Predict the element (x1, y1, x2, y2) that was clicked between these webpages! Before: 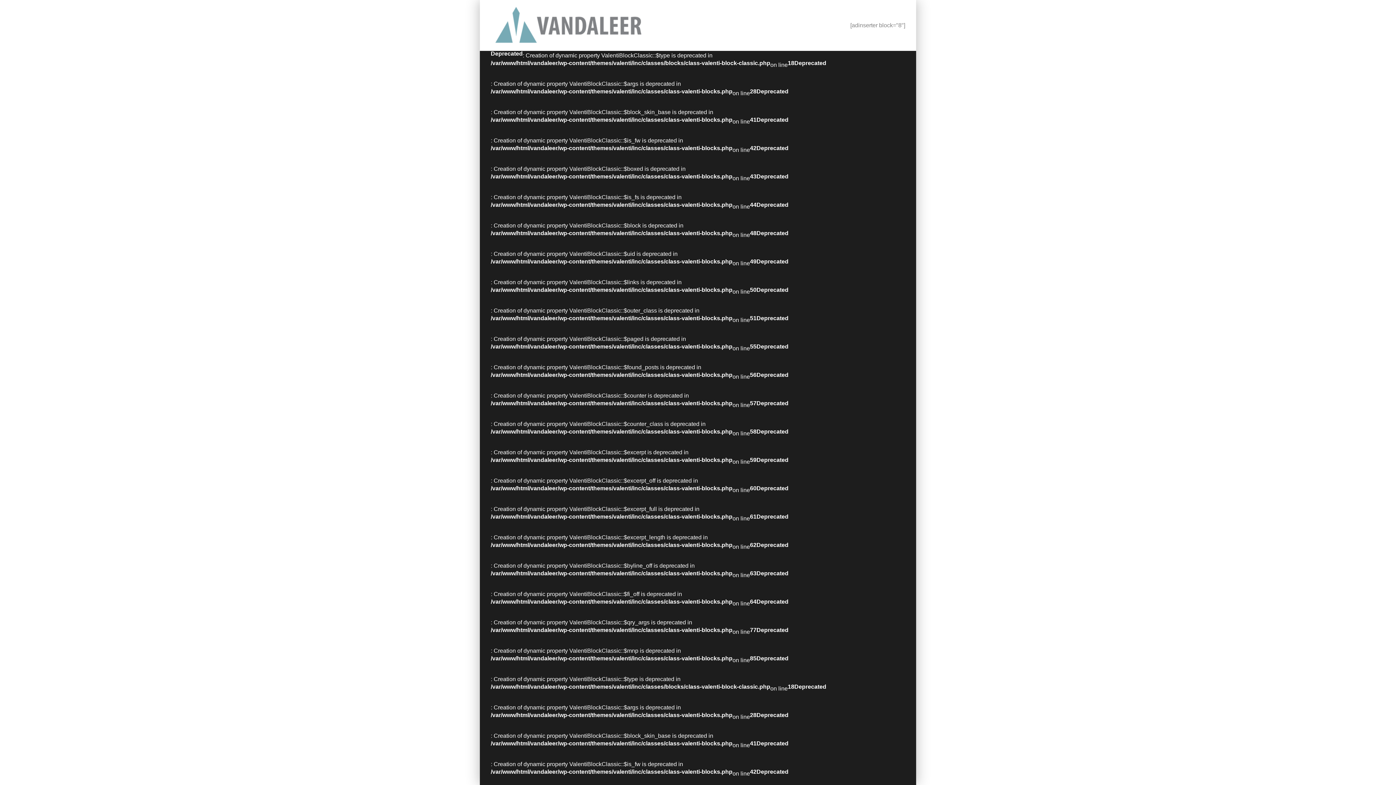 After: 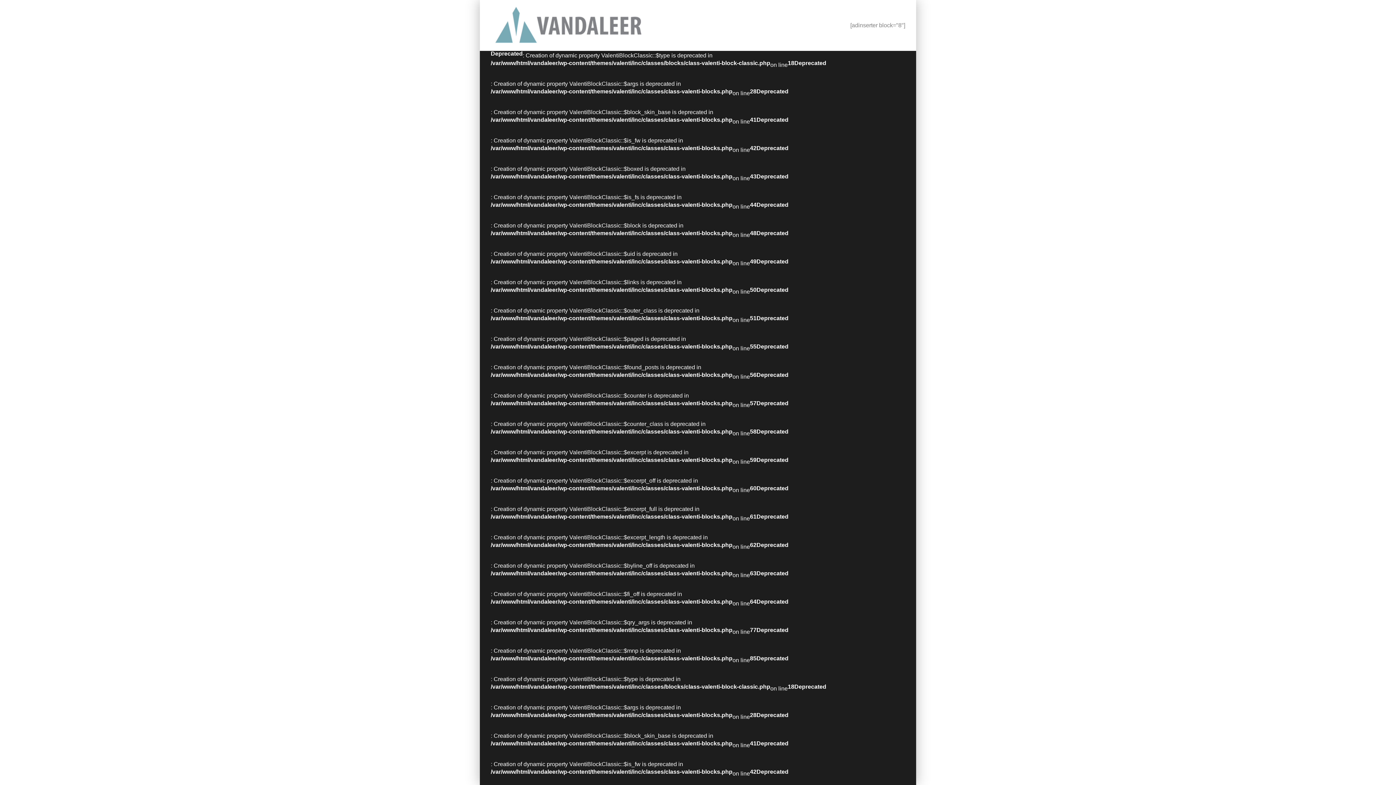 Action: bbox: (490, 3, 646, 47)